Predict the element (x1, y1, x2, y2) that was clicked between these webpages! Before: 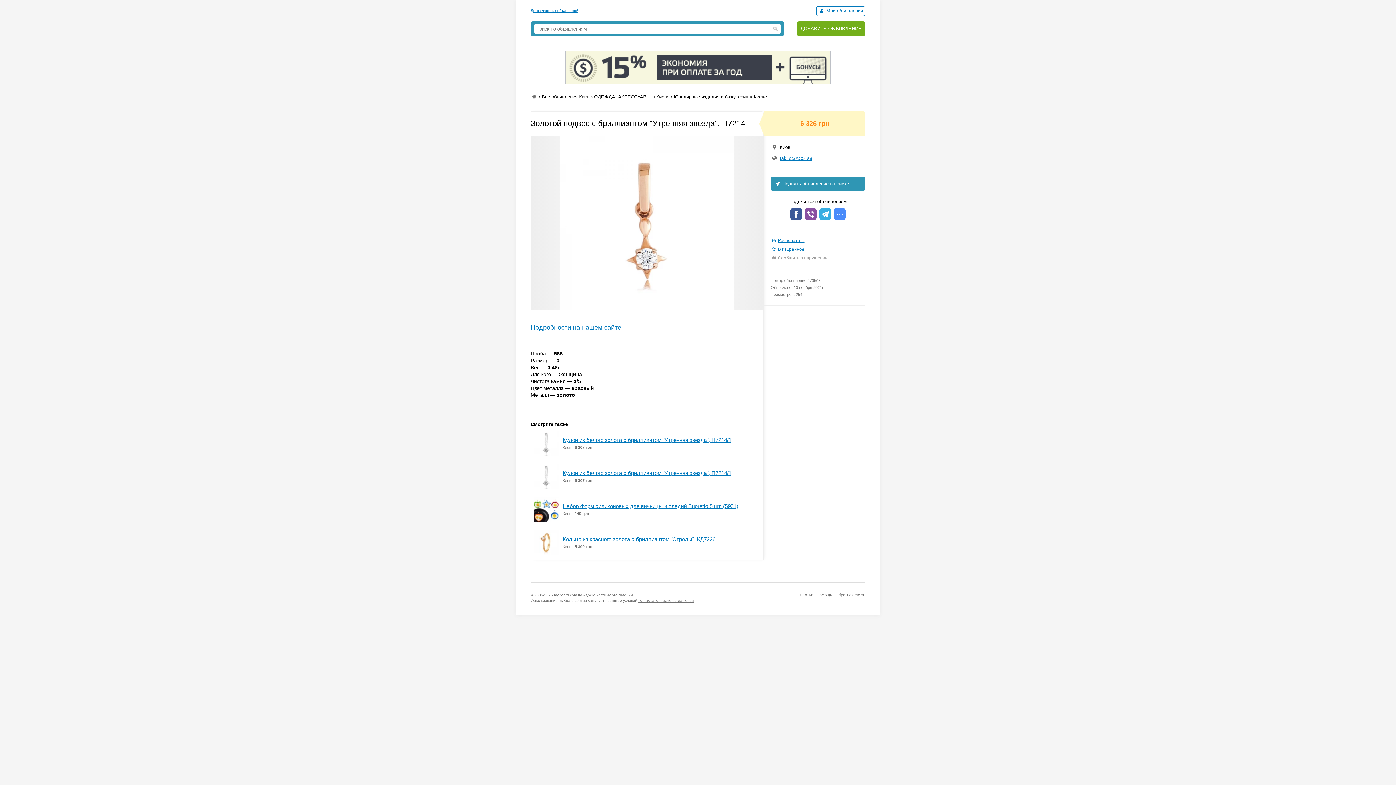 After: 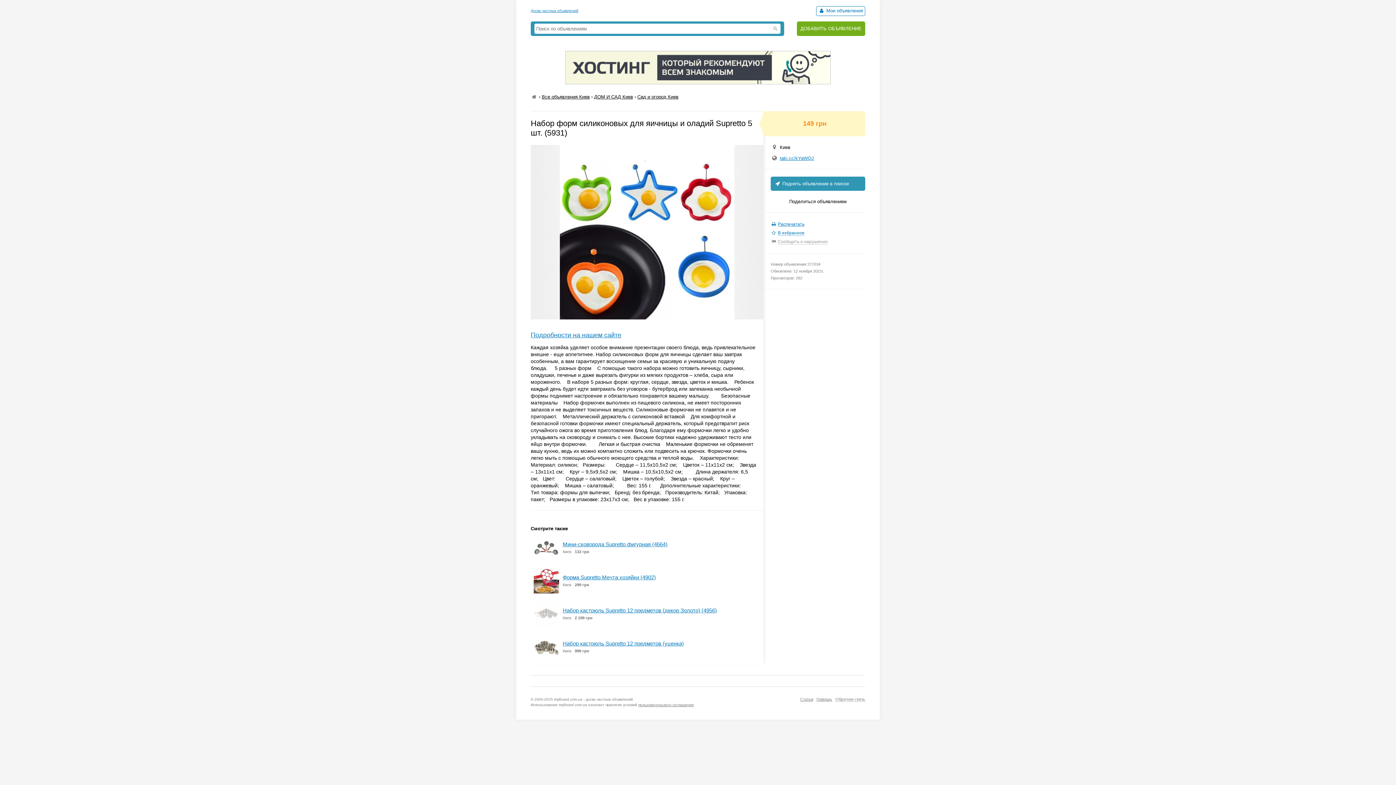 Action: bbox: (533, 518, 559, 523)